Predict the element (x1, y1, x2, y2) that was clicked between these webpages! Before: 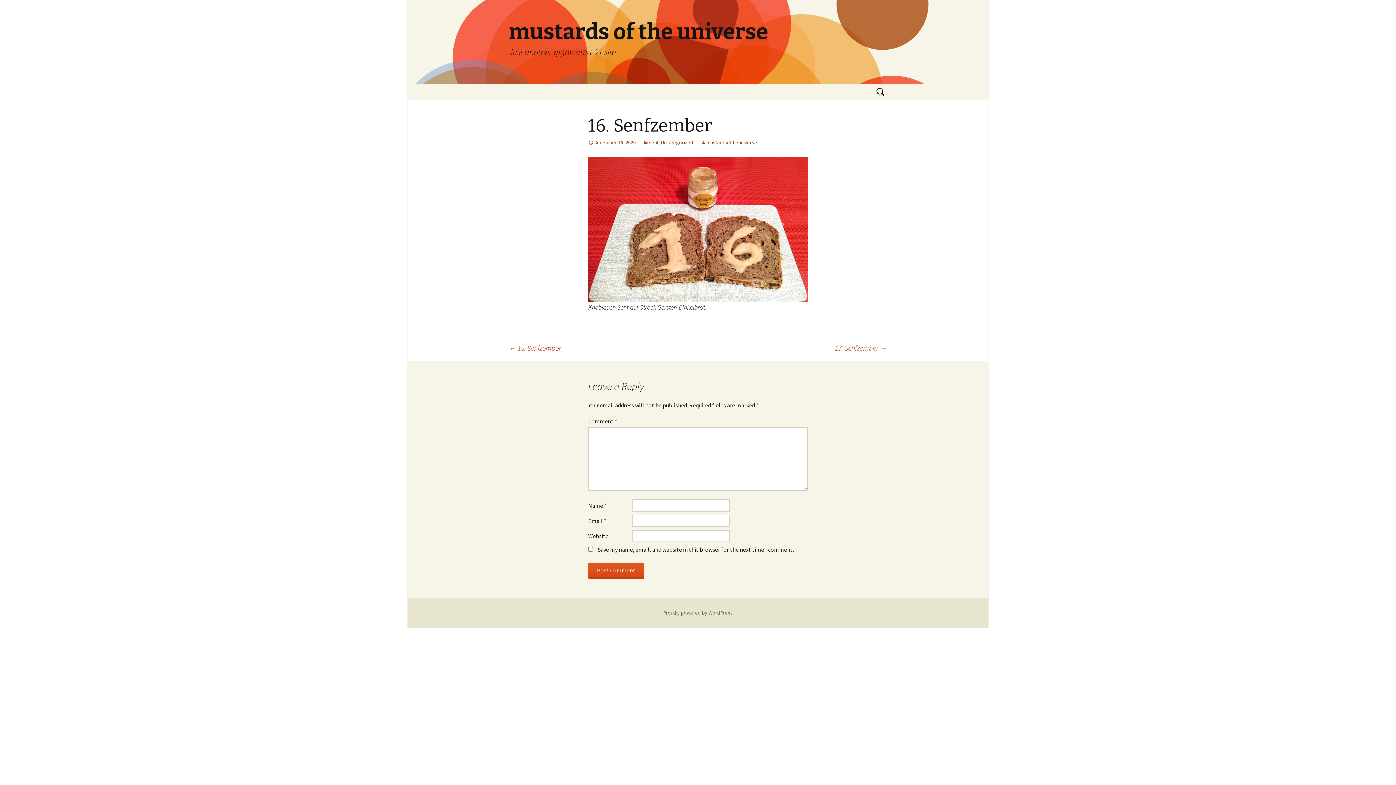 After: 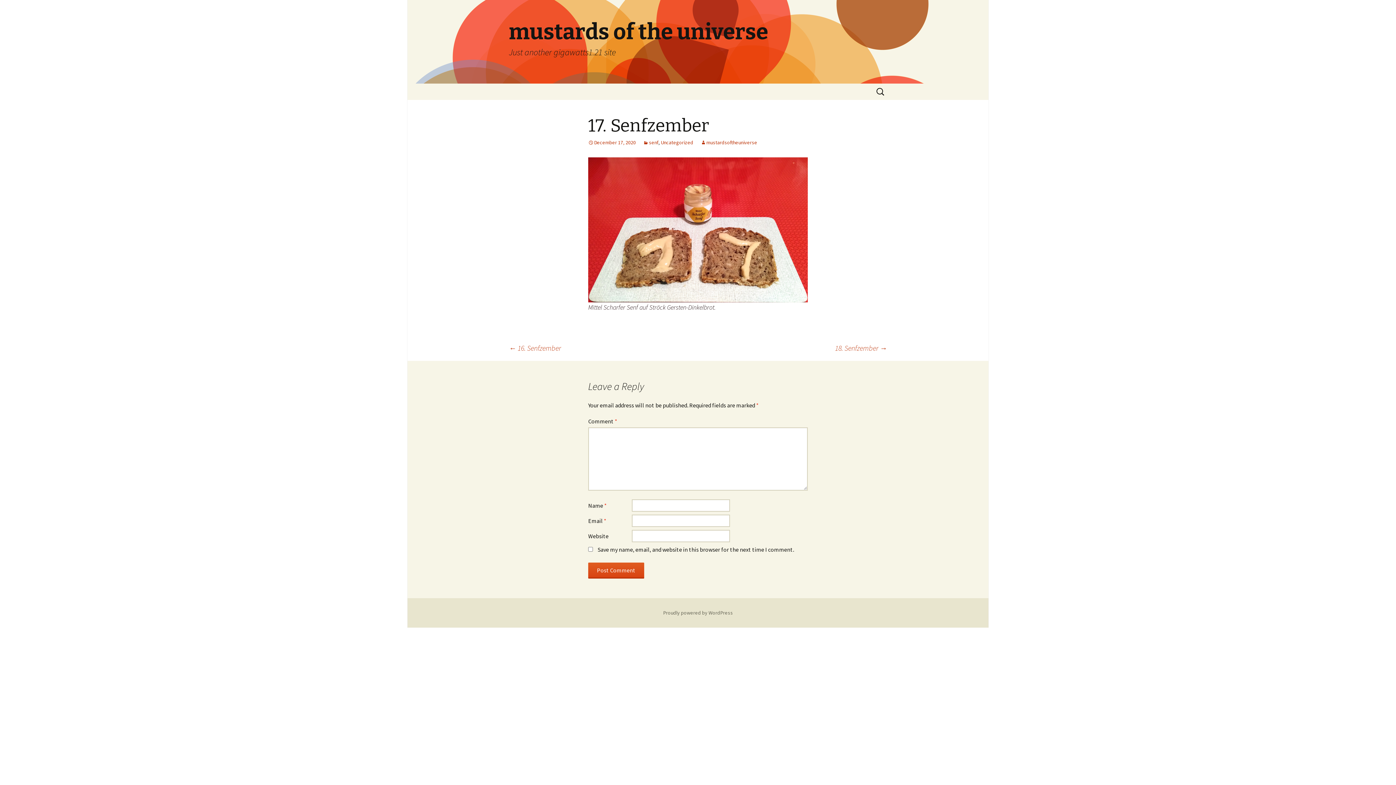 Action: bbox: (835, 343, 887, 353) label: 17. Senfzember →